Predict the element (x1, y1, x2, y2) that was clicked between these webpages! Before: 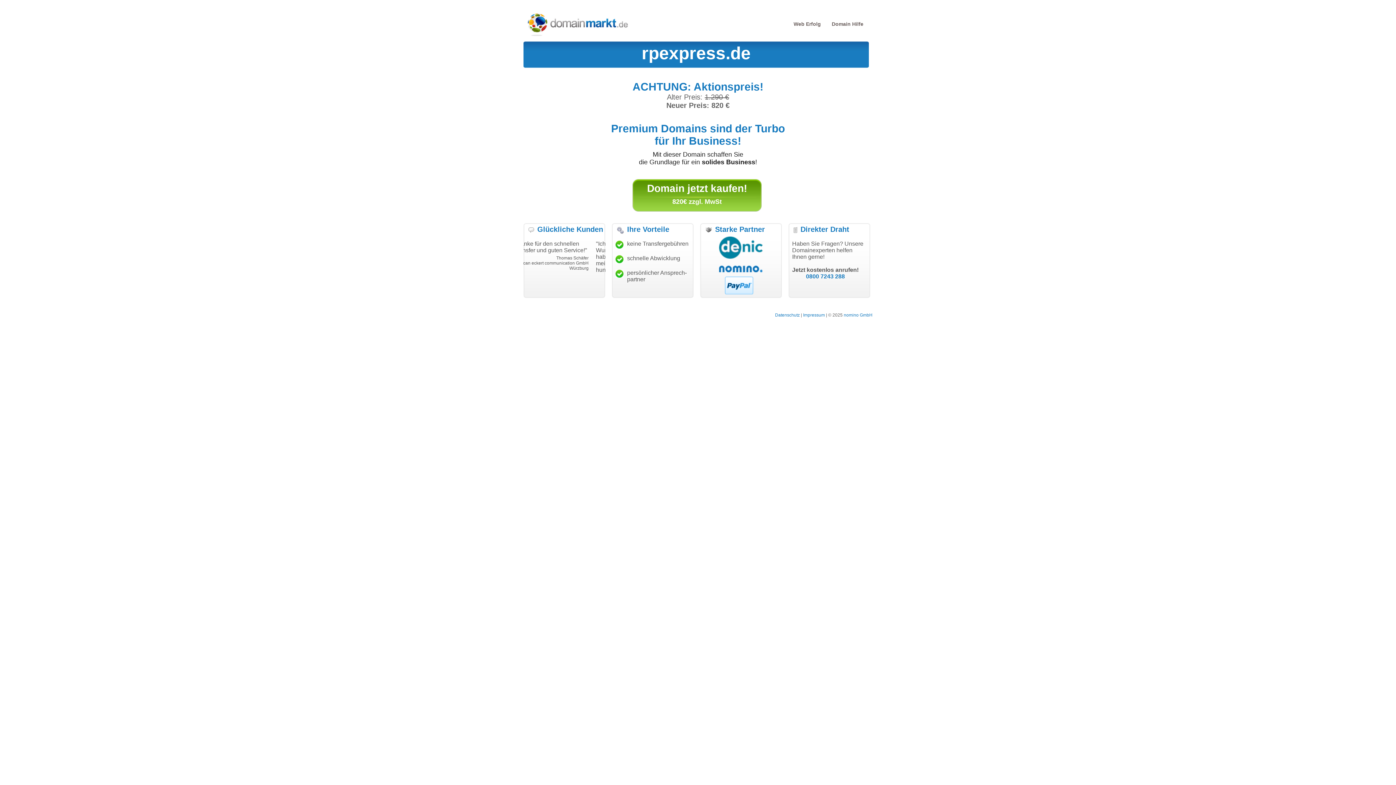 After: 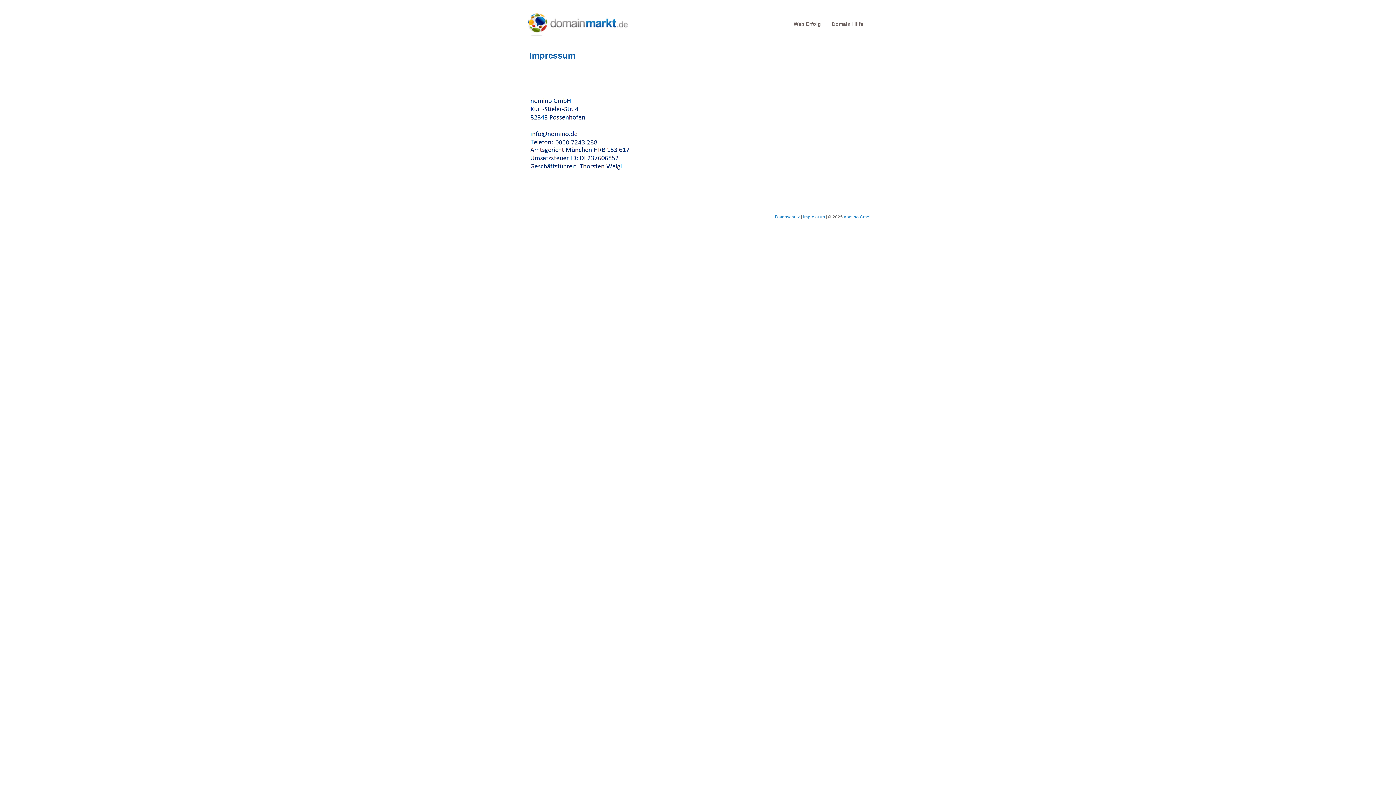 Action: label: Impressum bbox: (803, 312, 825, 317)